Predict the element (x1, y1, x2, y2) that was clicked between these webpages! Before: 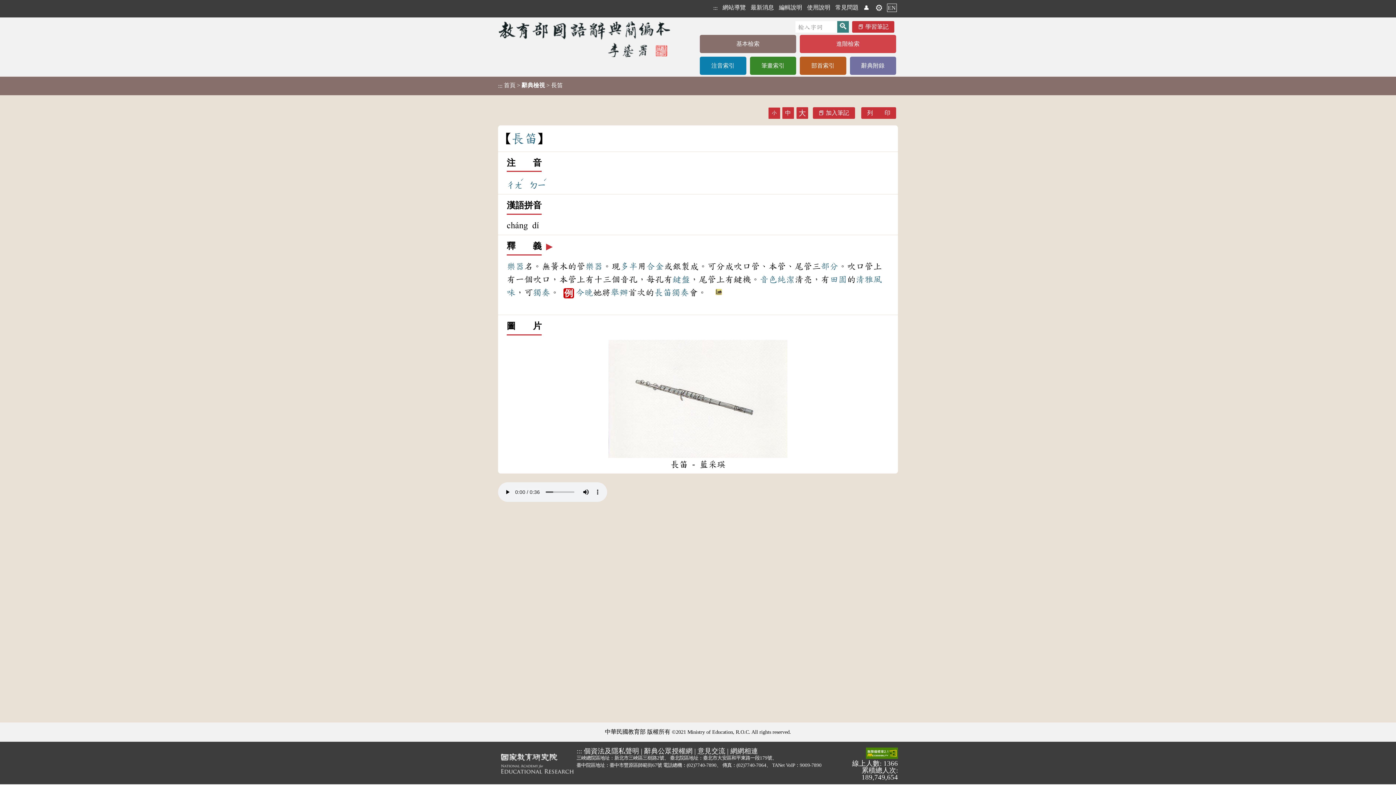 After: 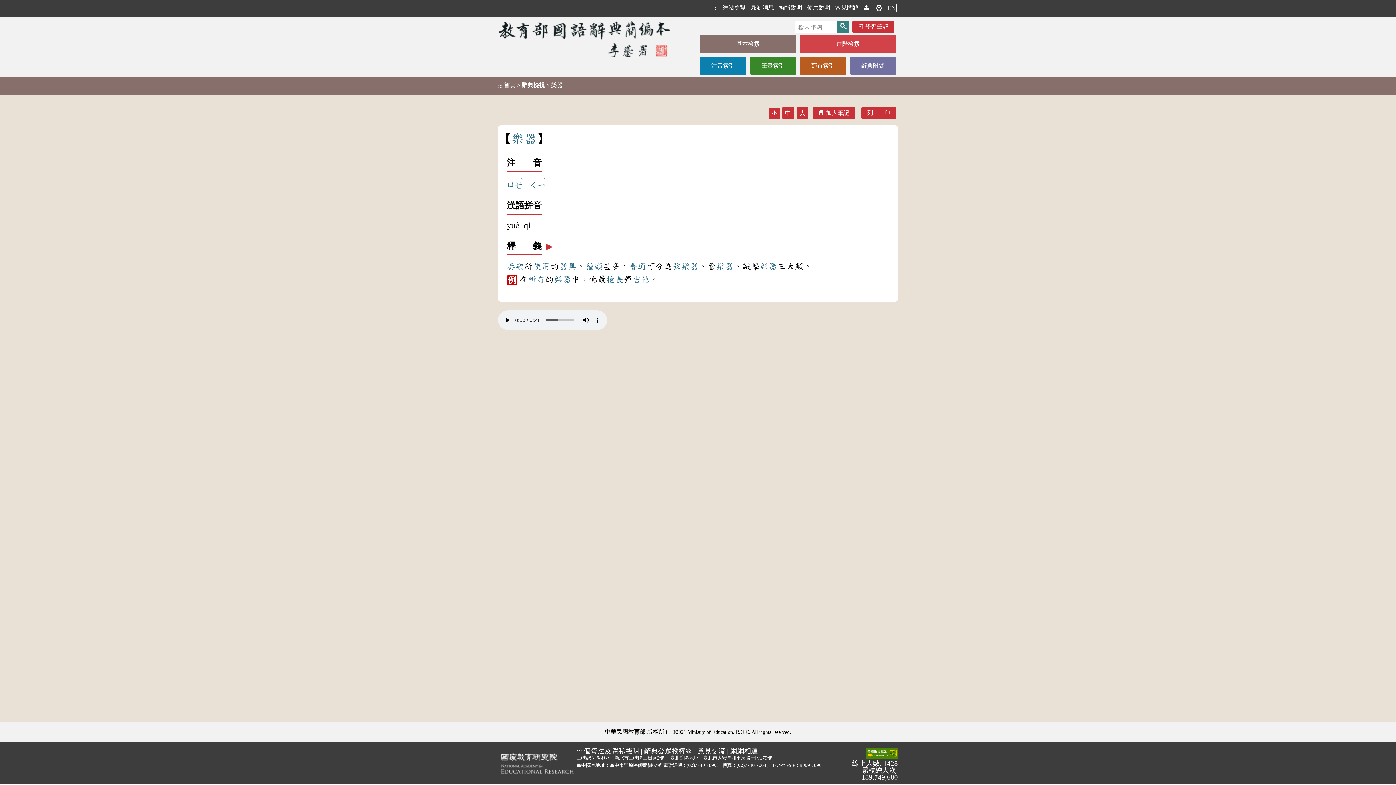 Action: bbox: (506, 266, 524, 276) label: 樂器